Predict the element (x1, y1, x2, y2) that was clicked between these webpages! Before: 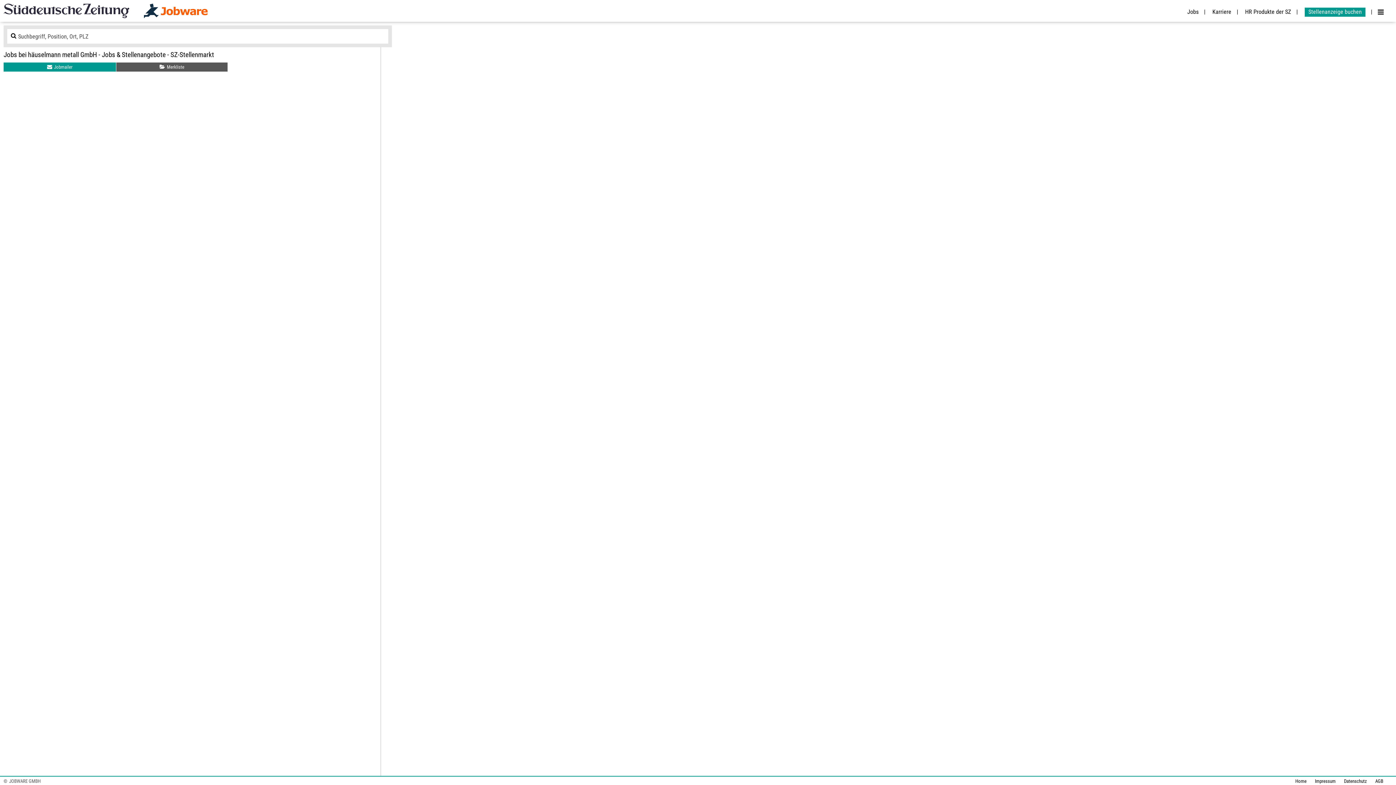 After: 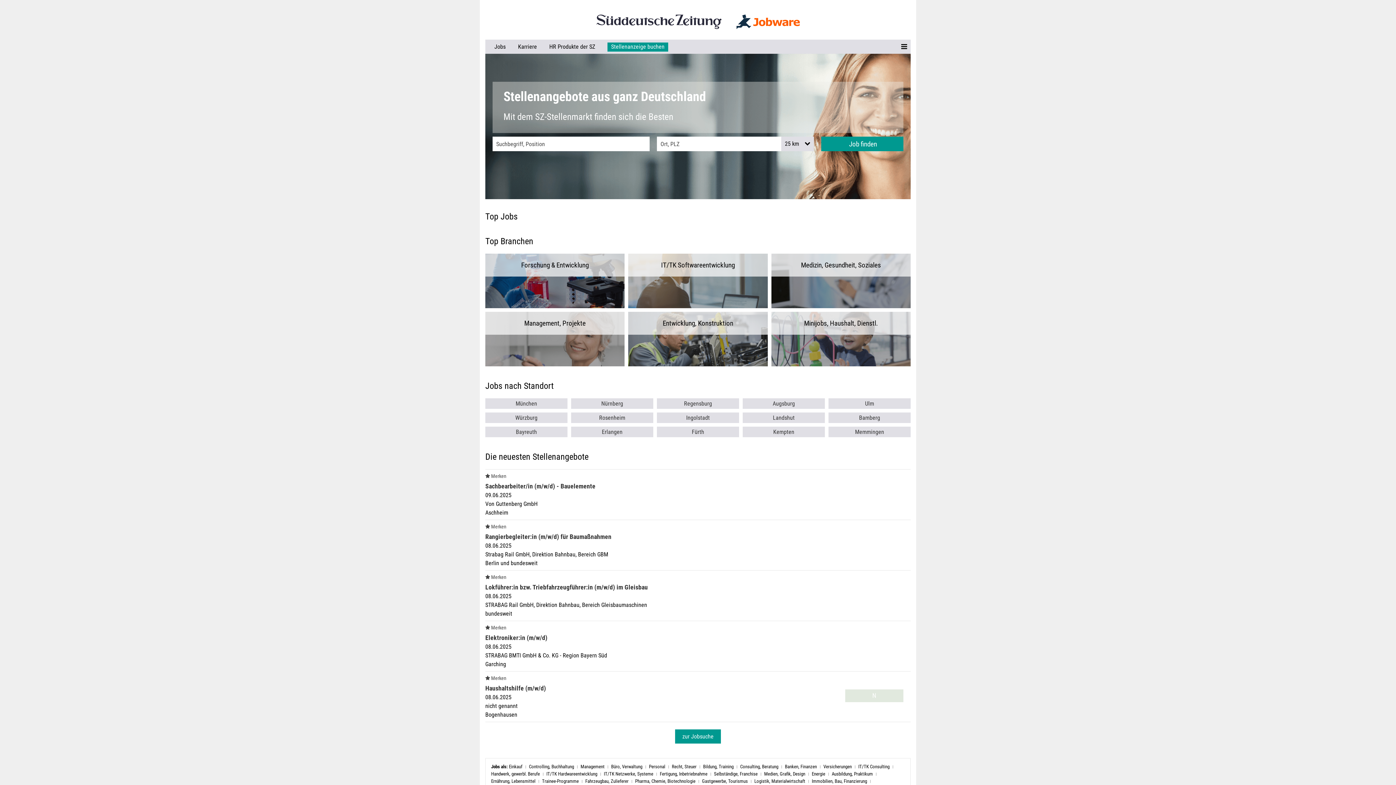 Action: bbox: (1290, 778, 1306, 784) label: Home